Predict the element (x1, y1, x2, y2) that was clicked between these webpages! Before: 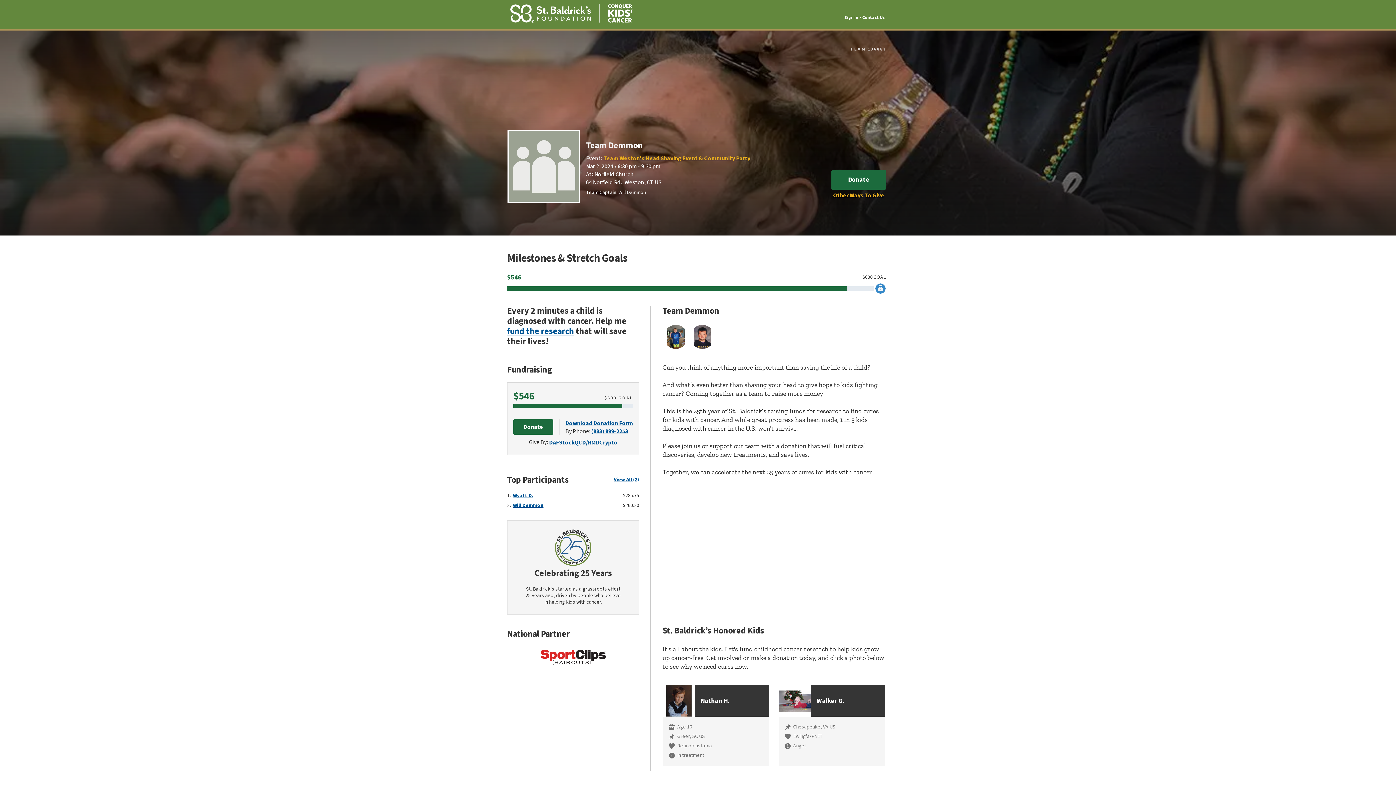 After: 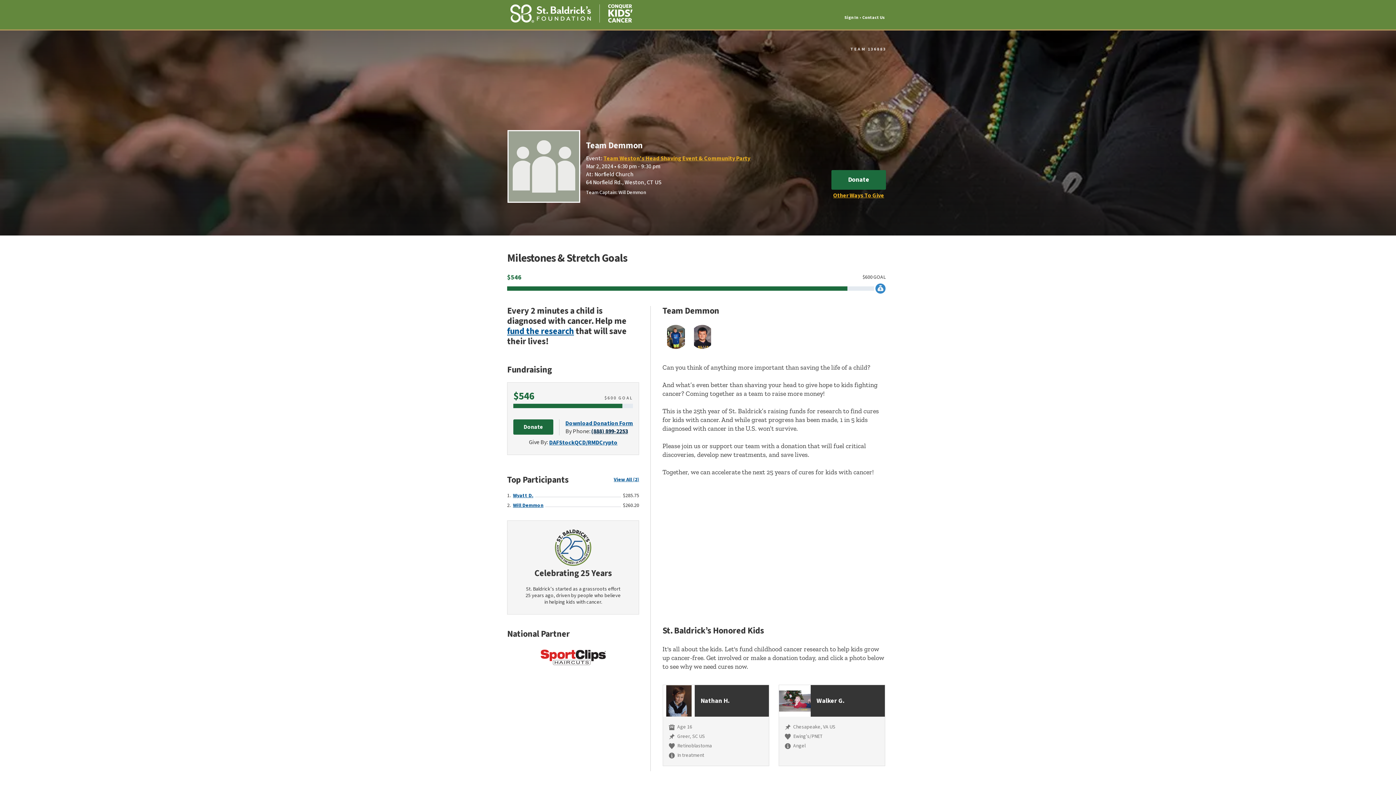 Action: bbox: (591, 427, 628, 435) label: (888) 899-2253